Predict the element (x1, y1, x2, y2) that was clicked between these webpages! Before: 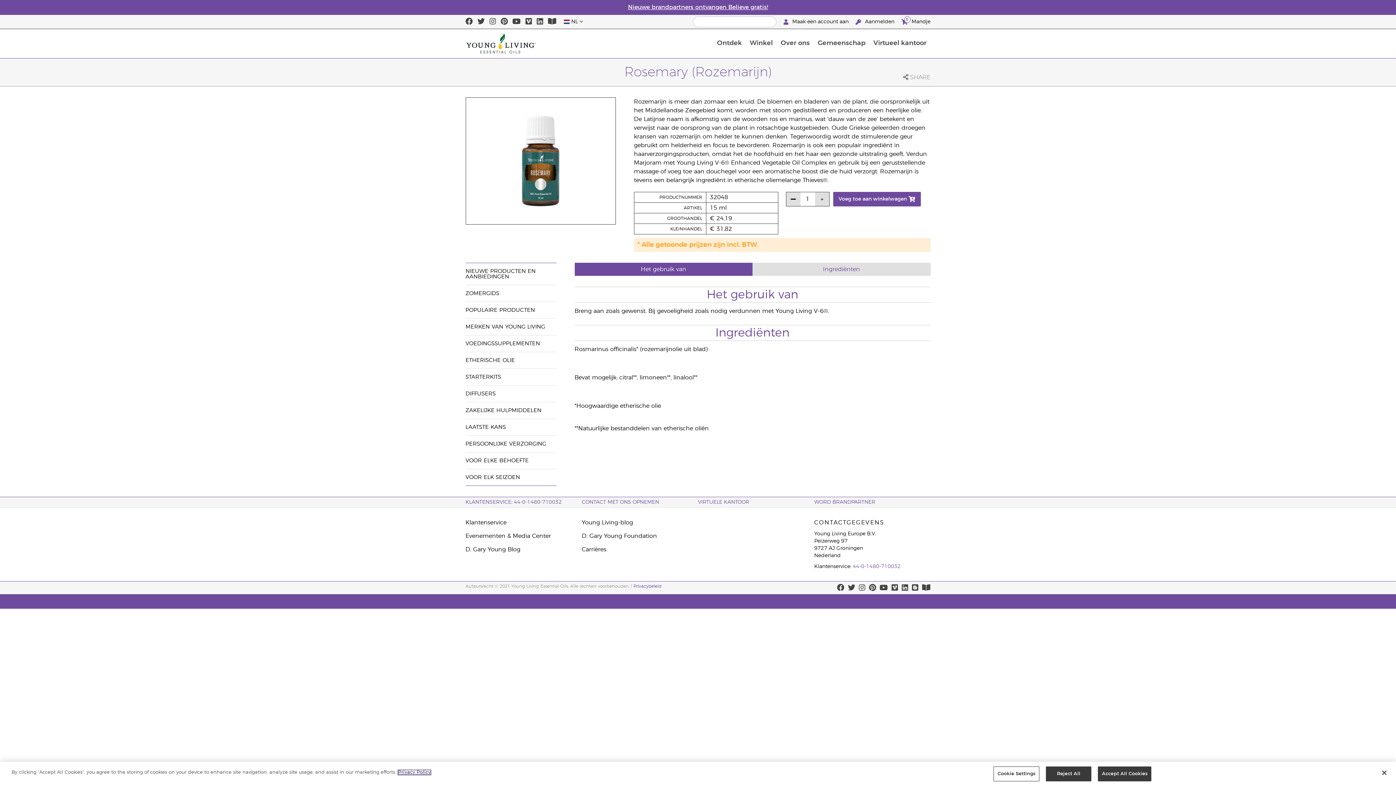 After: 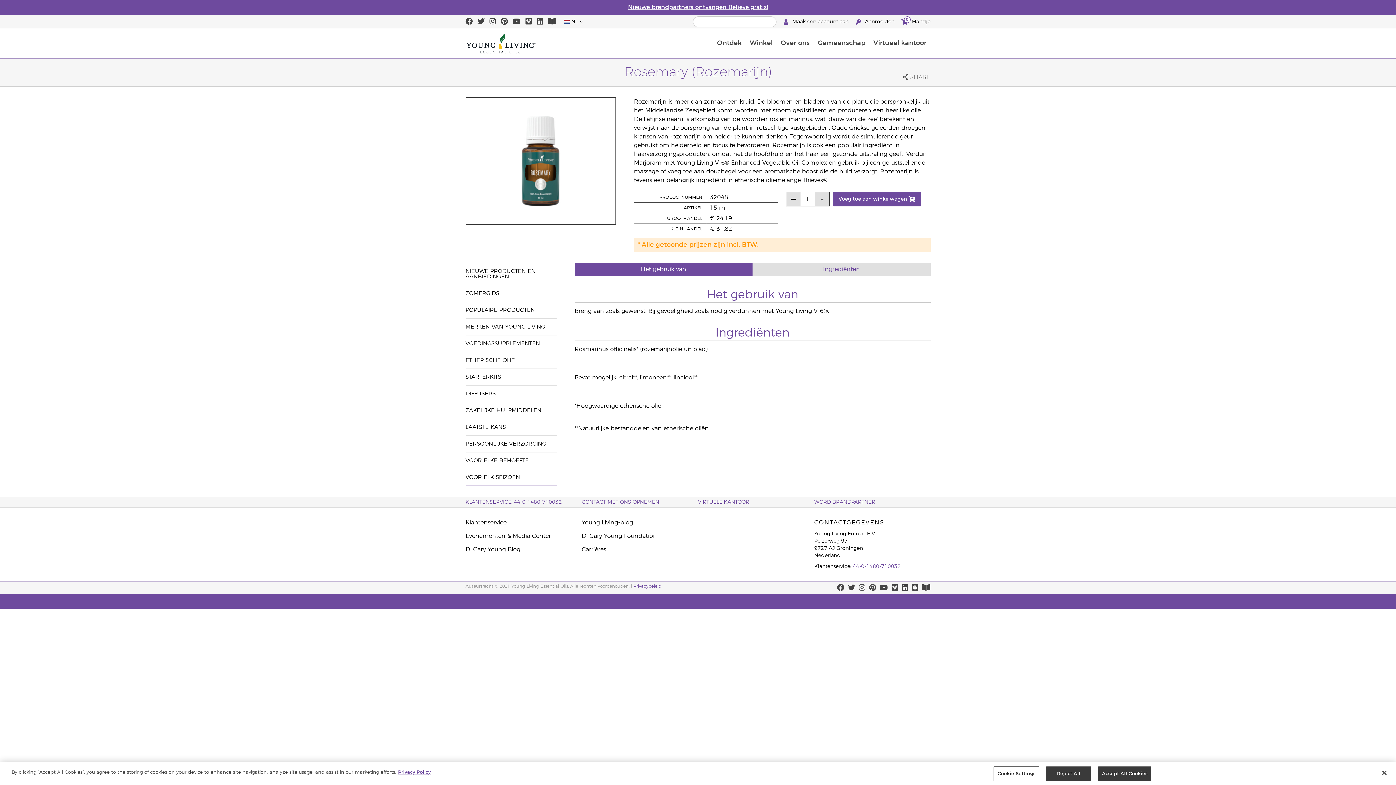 Action: bbox: (786, 192, 800, 206)